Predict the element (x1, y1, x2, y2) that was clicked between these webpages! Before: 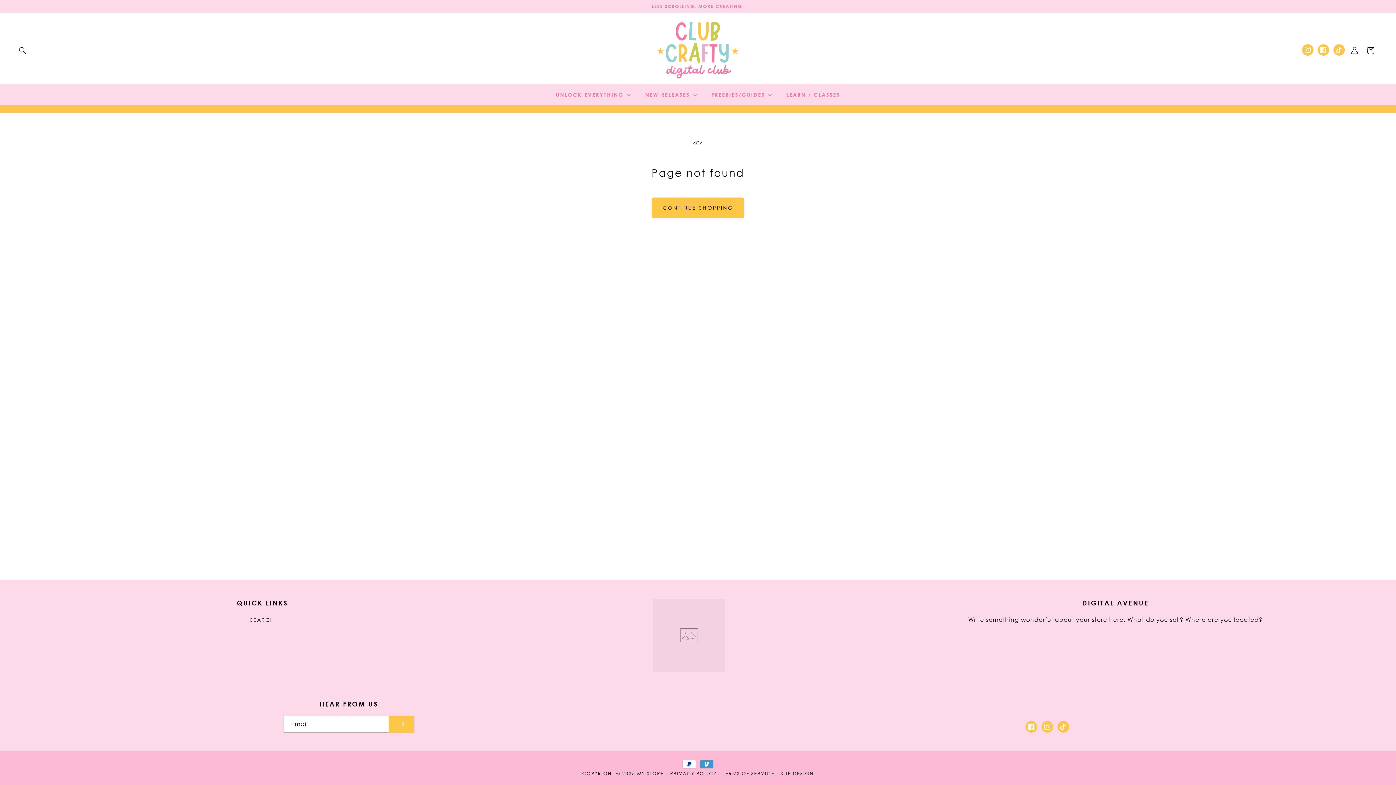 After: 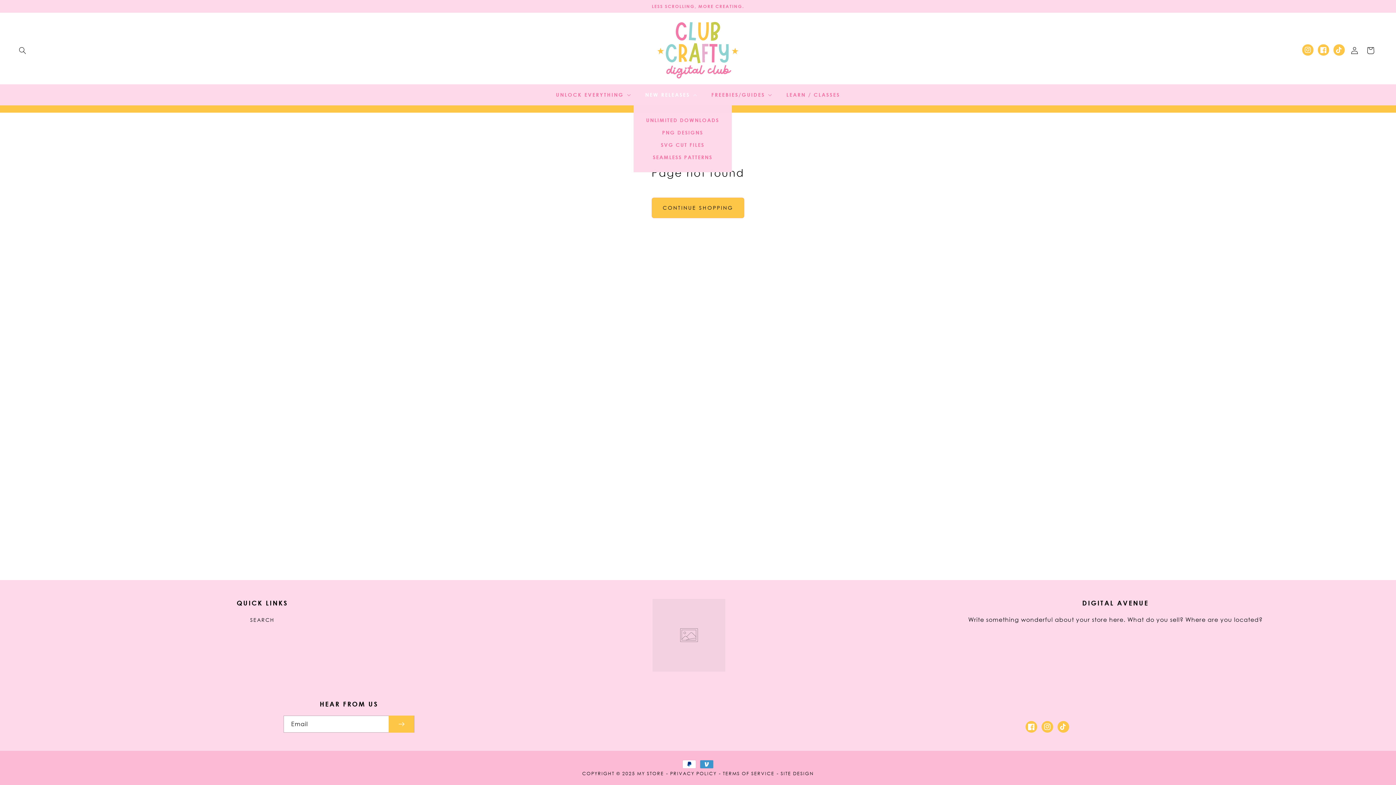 Action: bbox: (633, 87, 699, 102) label: NEW RELEASES